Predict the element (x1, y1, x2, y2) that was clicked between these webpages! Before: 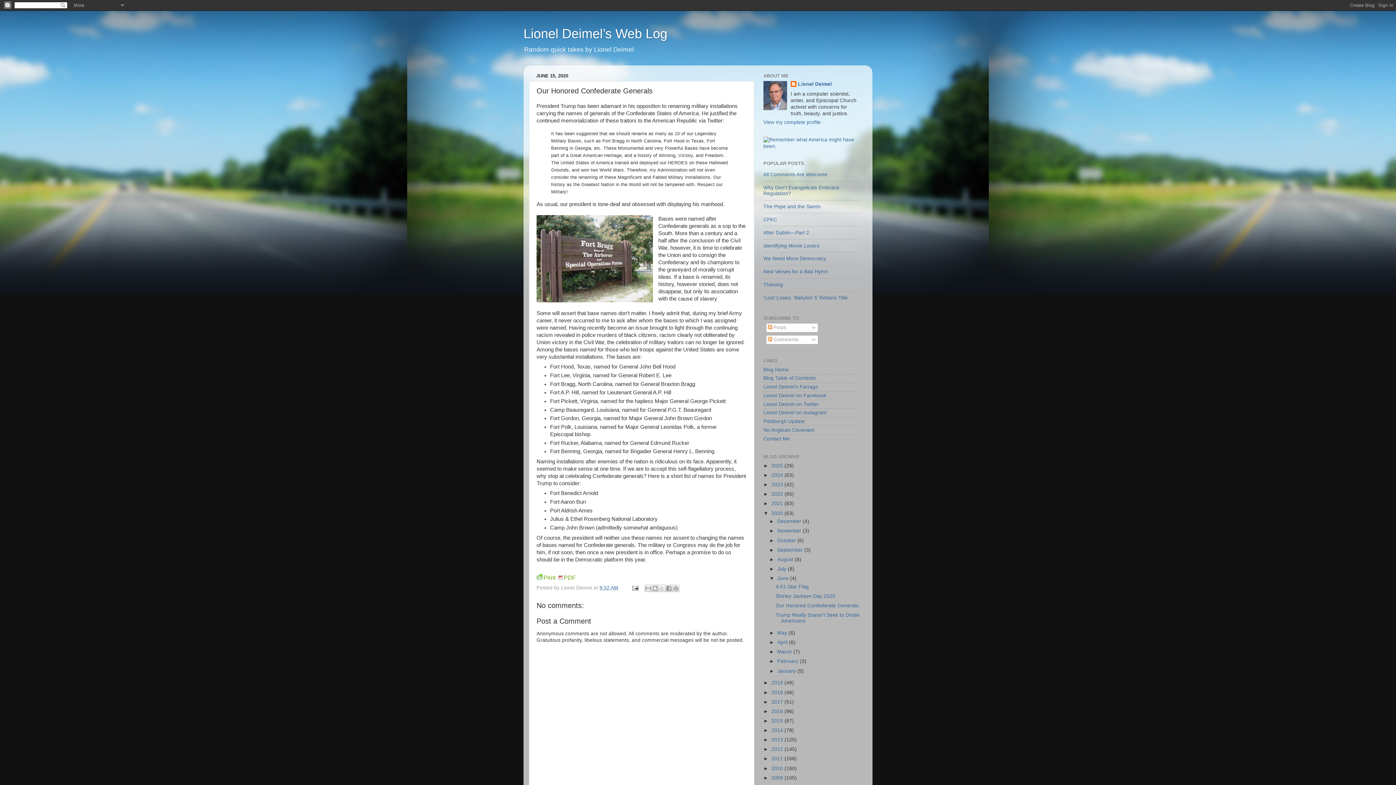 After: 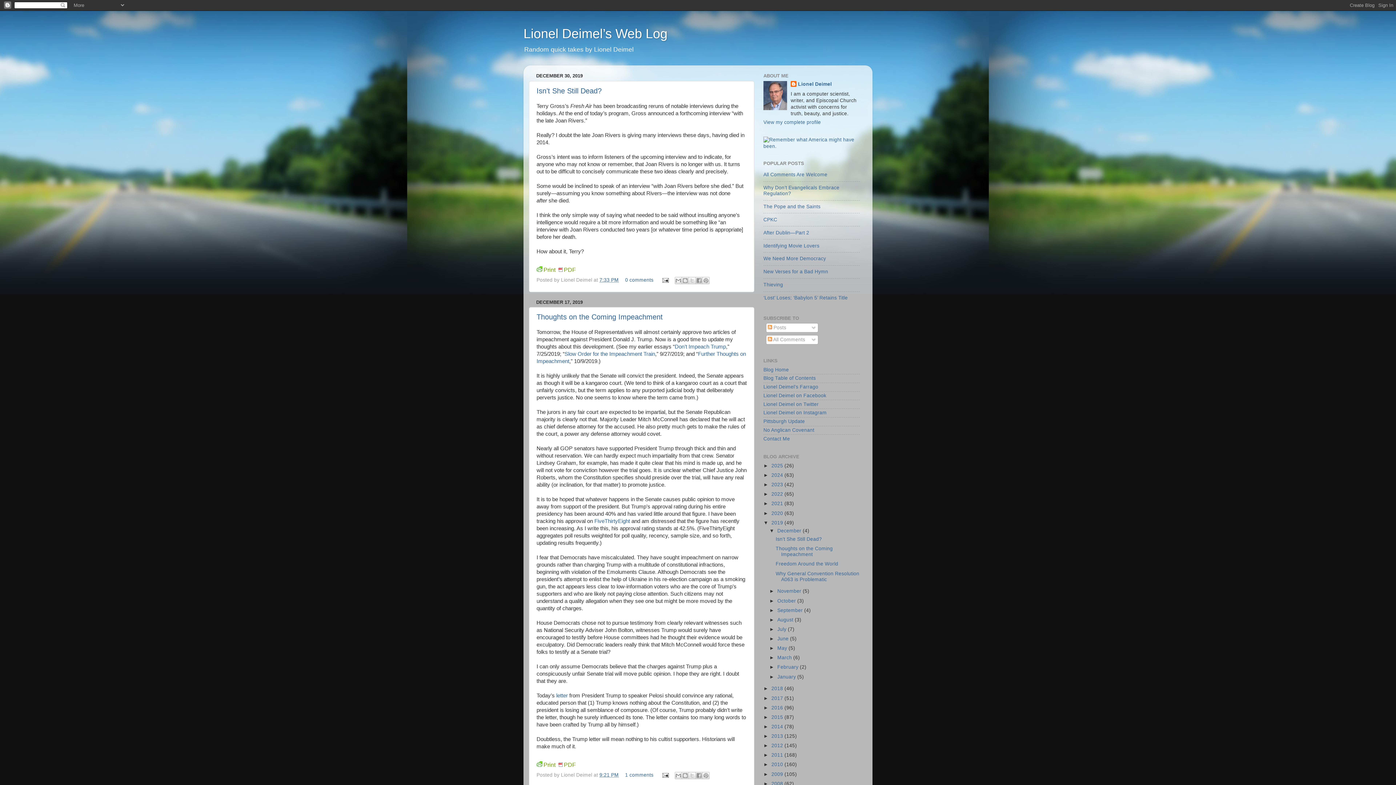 Action: bbox: (771, 680, 784, 685) label: 2019 